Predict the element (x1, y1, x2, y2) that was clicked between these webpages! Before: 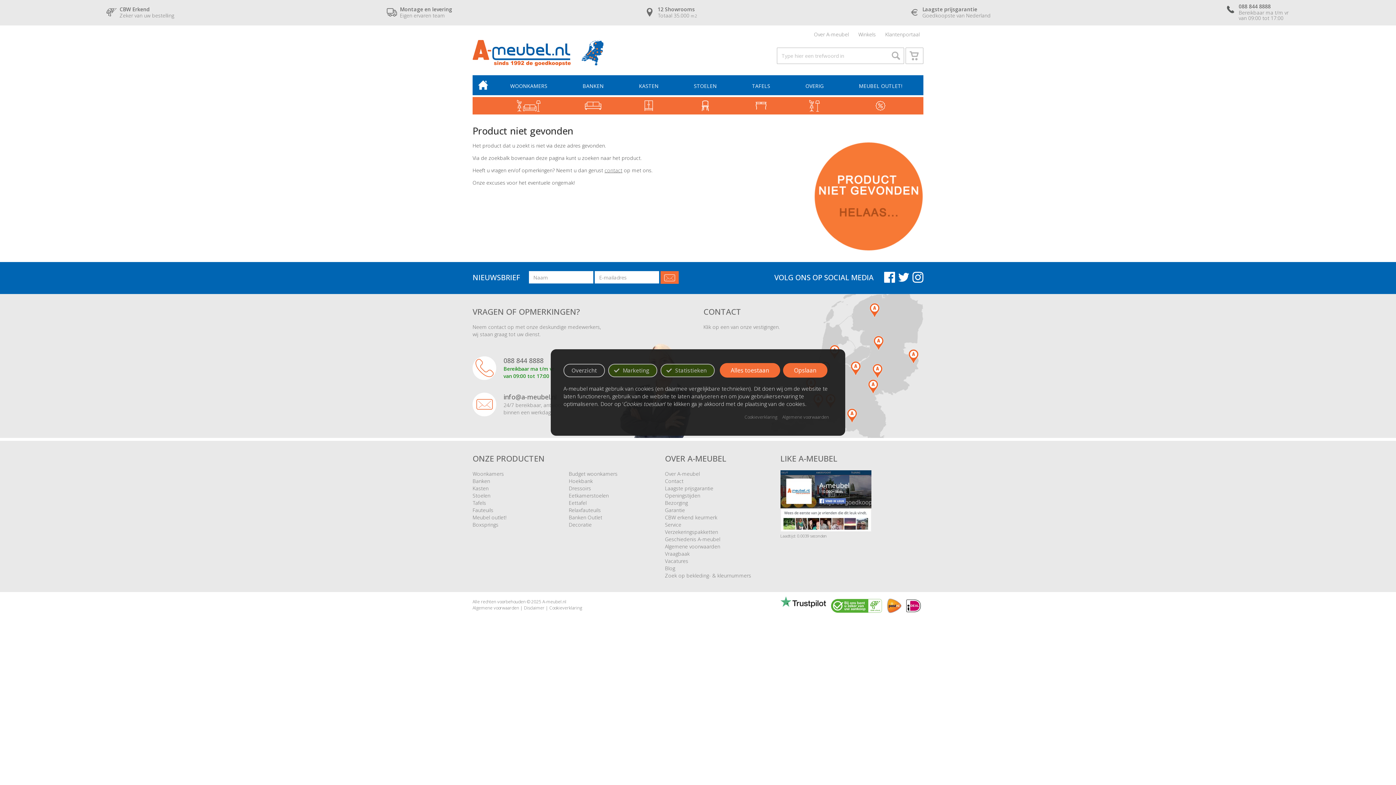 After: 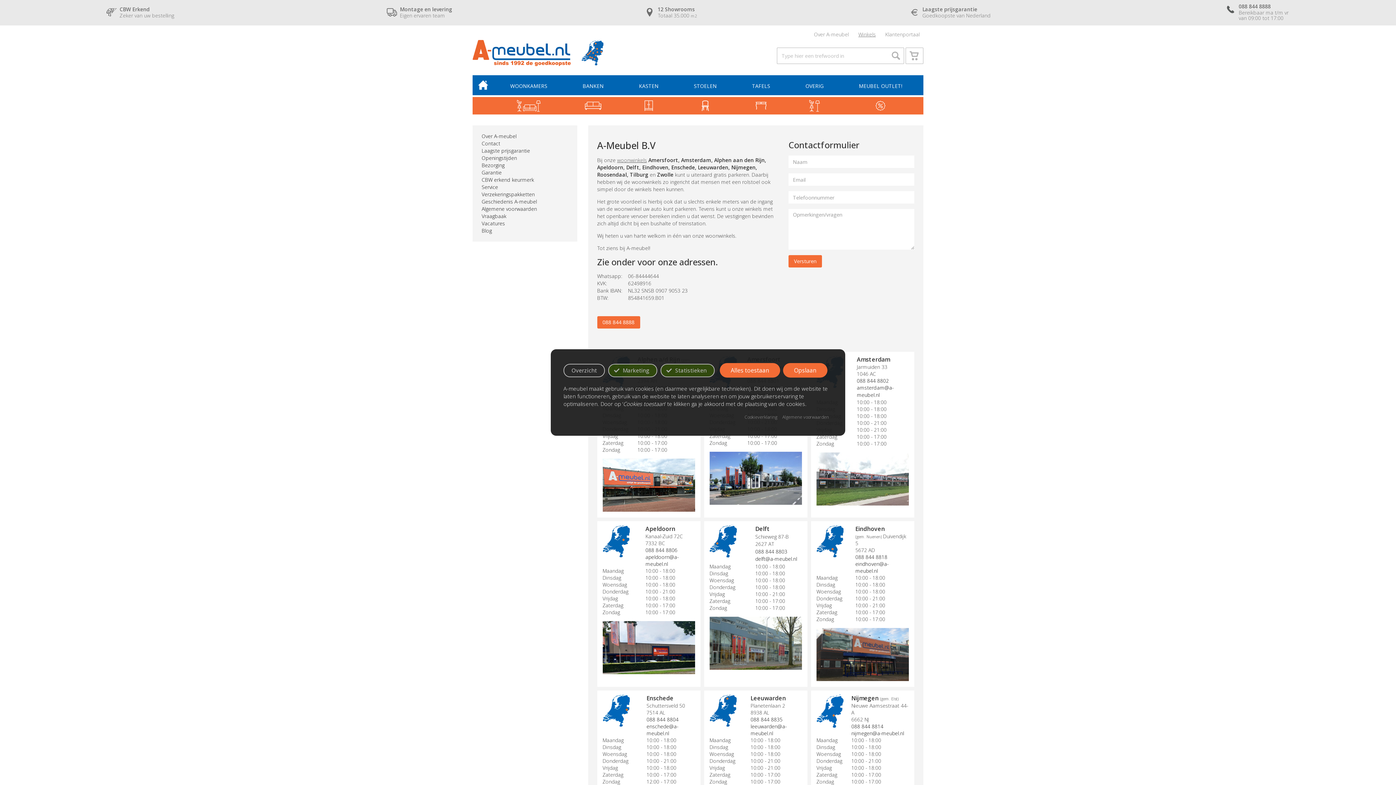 Action: bbox: (854, 29, 879, 40) label: Winkels